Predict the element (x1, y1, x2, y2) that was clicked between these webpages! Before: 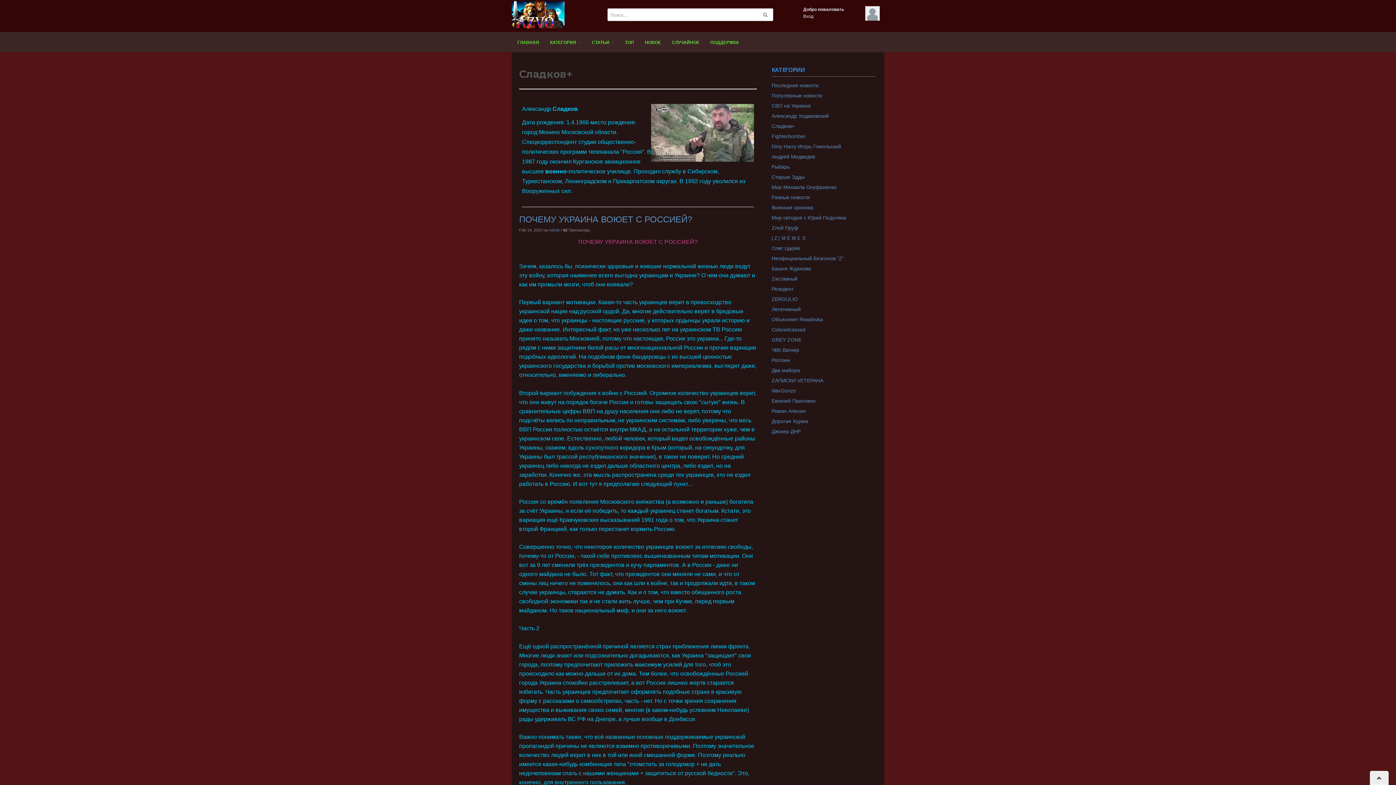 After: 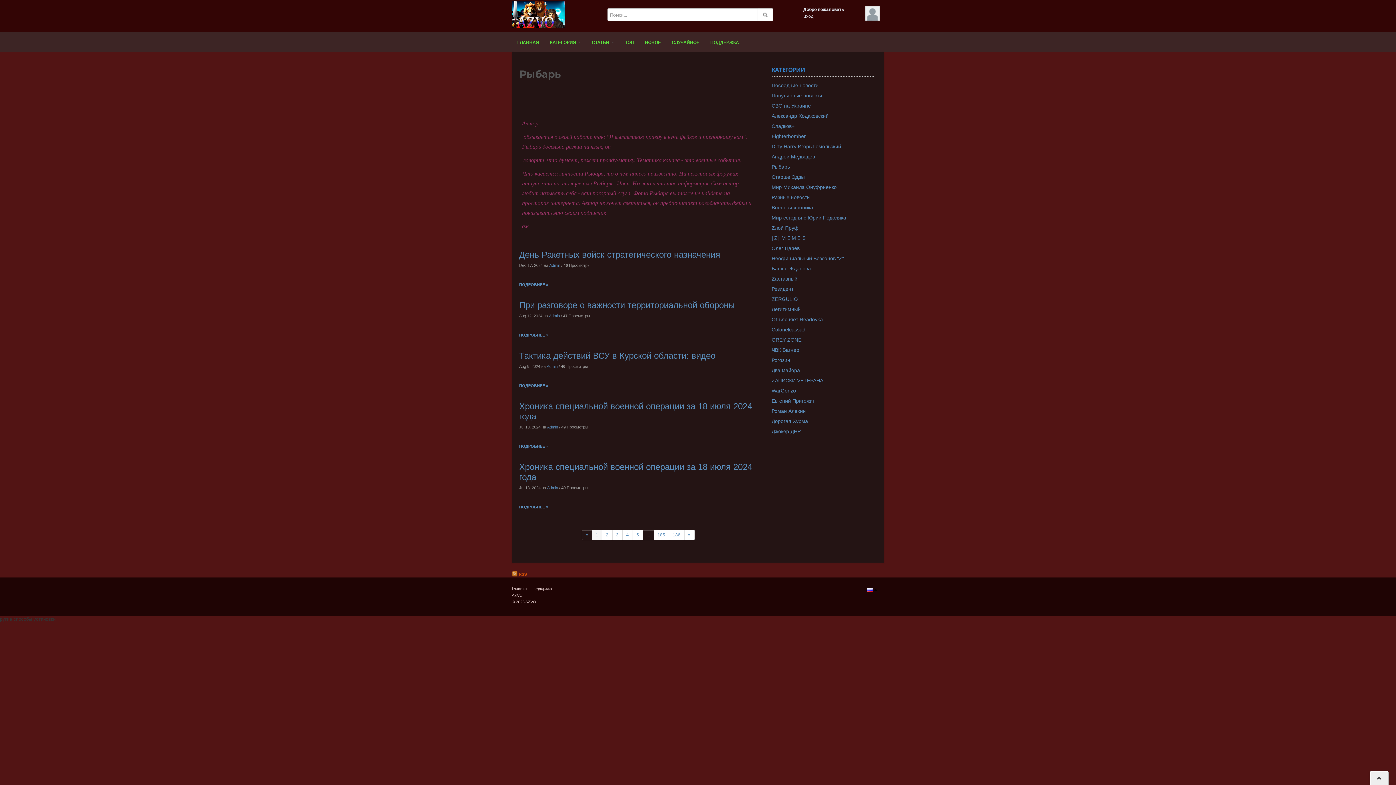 Action: label: Рыбарь bbox: (771, 161, 875, 172)